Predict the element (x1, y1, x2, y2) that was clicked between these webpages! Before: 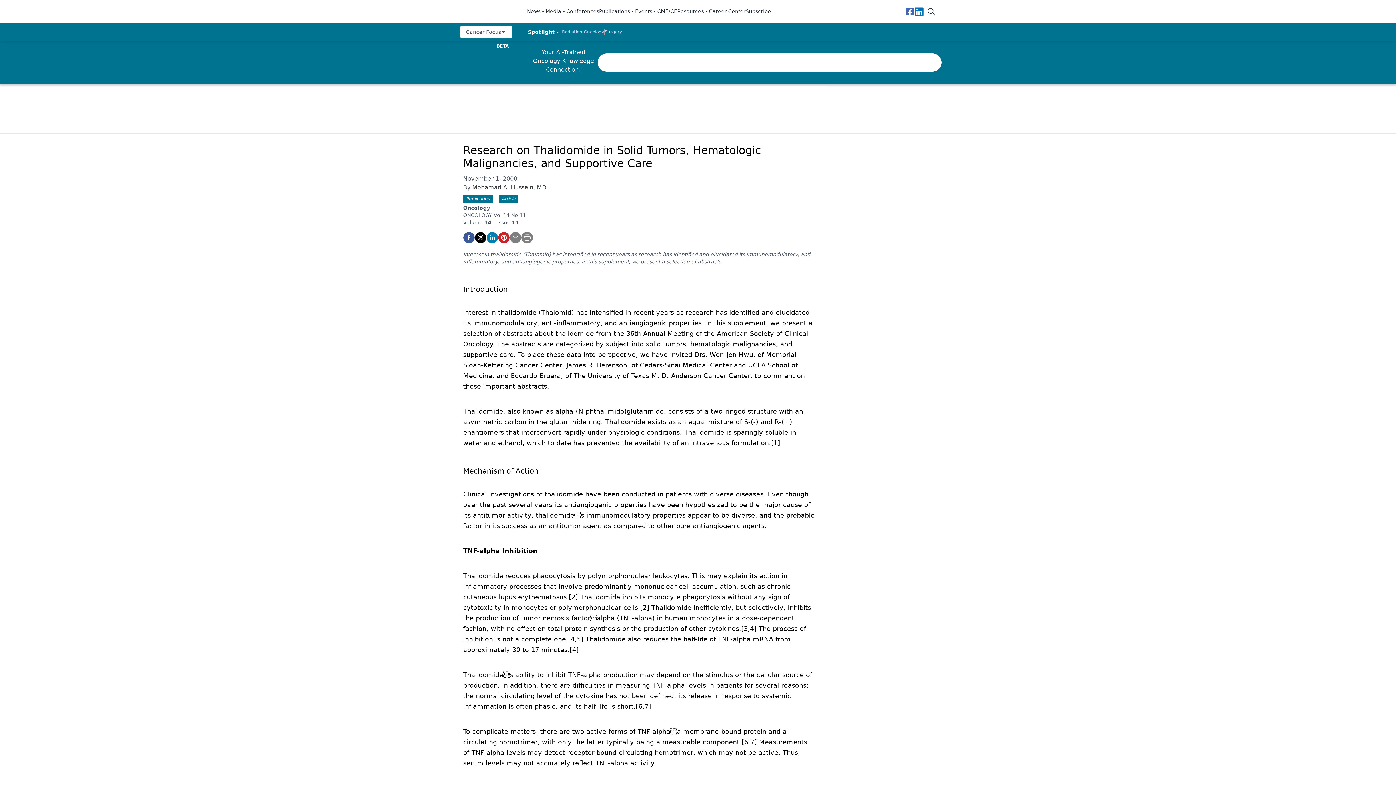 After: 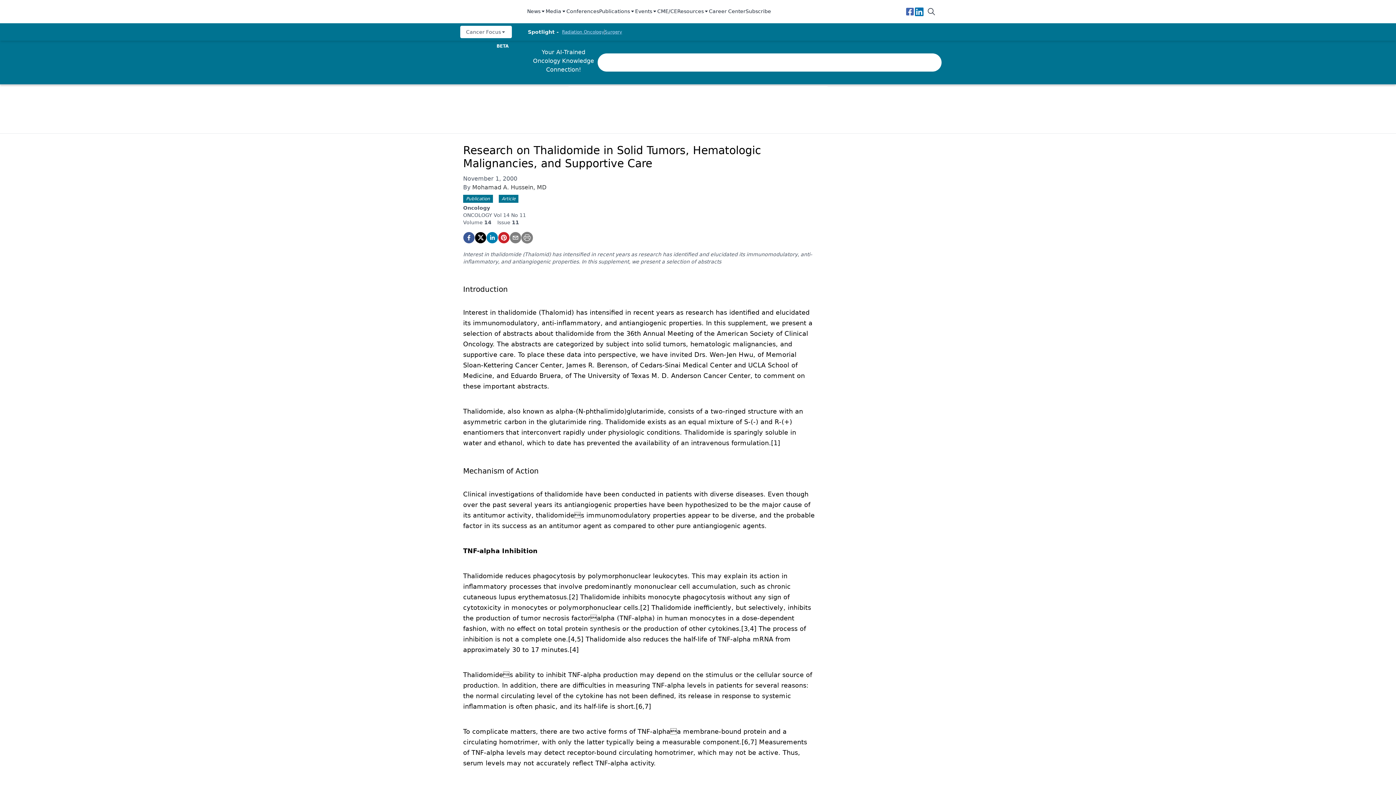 Action: label: News bbox: (527, 7, 545, 15)